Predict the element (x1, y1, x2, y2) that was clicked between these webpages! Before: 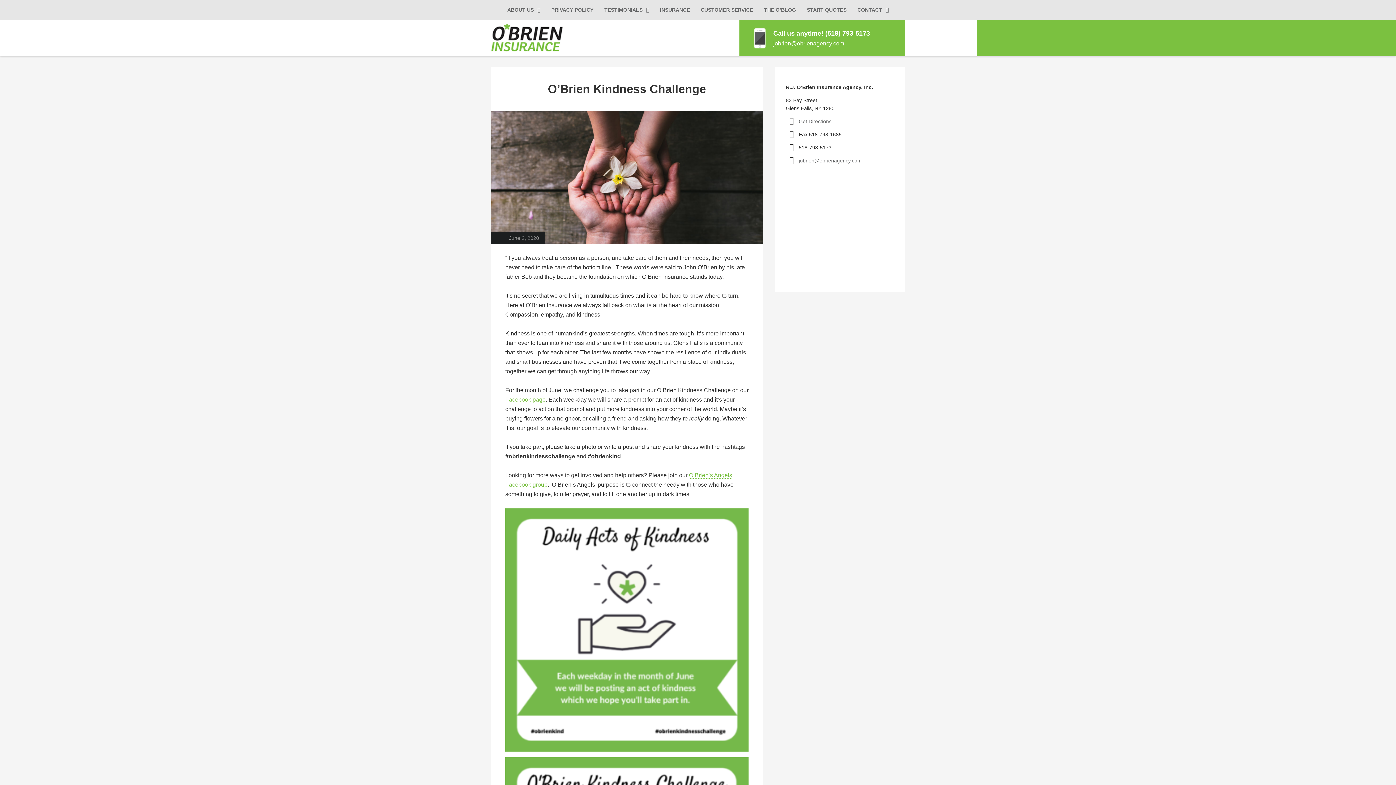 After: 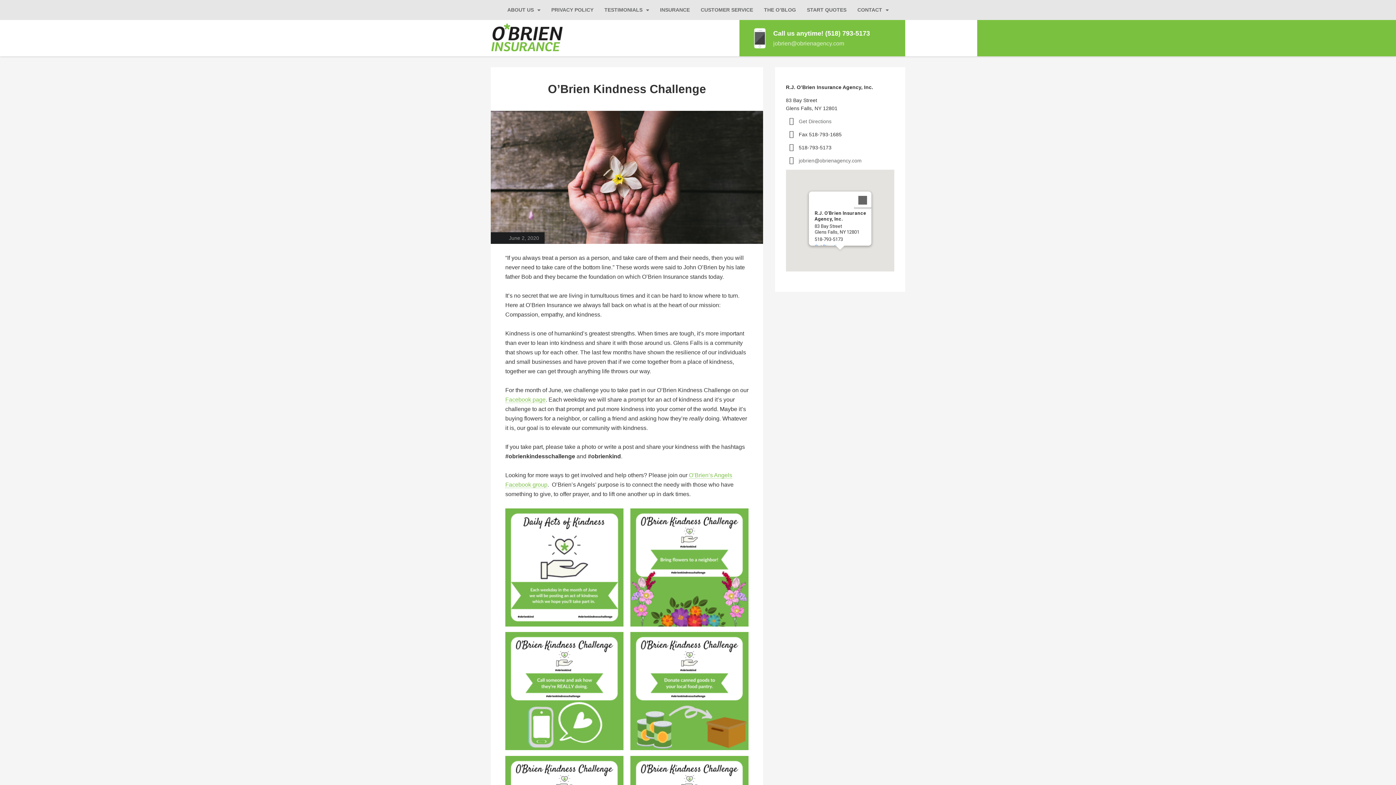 Action: bbox: (773, 40, 844, 46) label: jobrien@obrienagency.com